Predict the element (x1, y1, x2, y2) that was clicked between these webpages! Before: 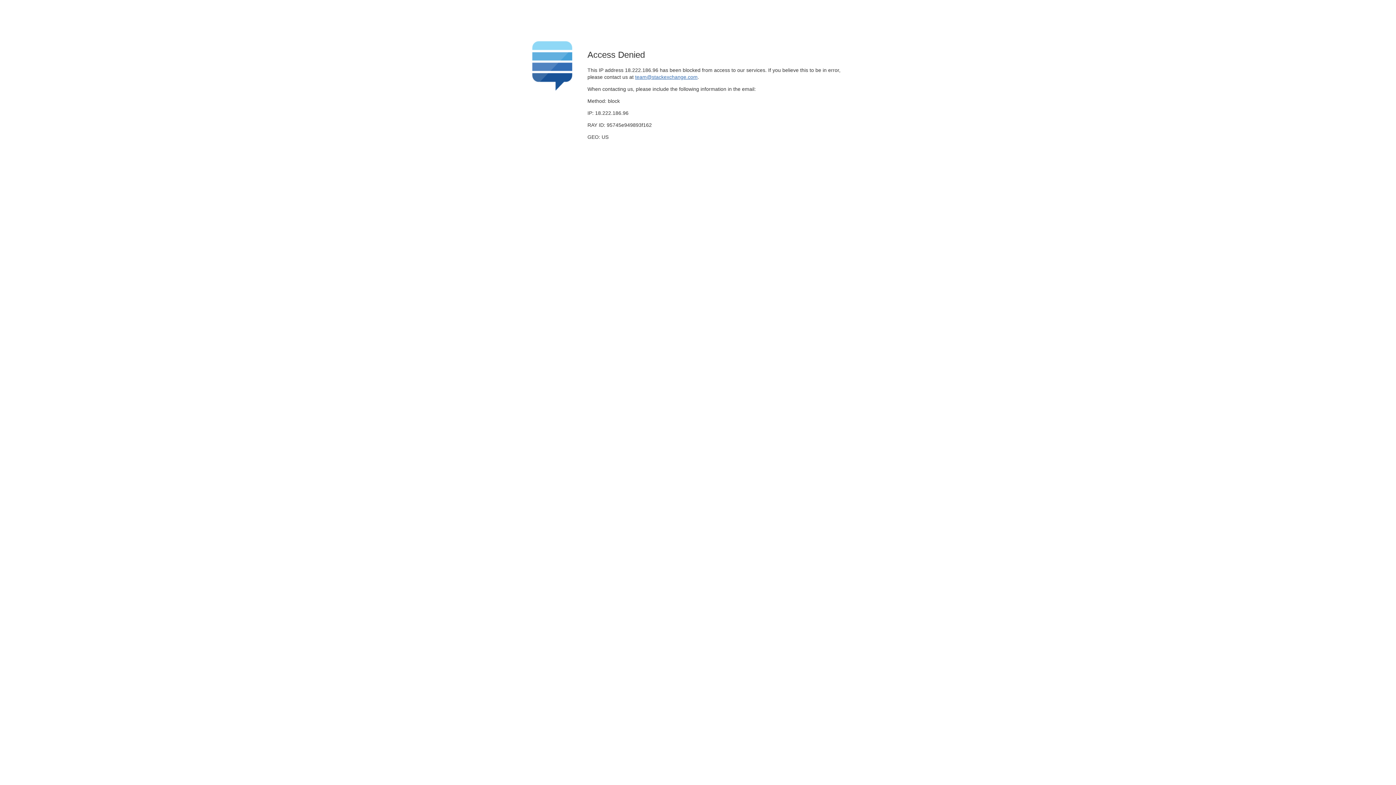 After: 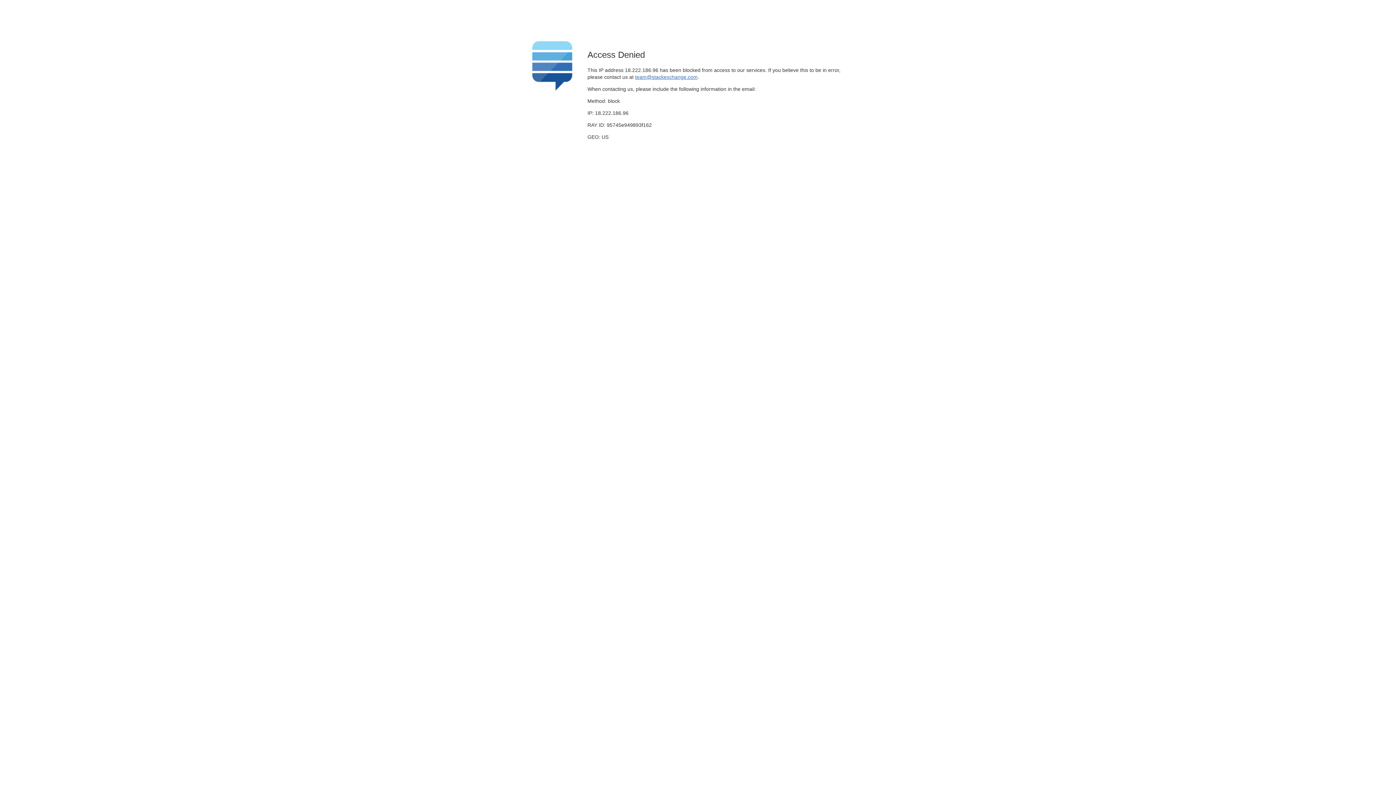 Action: bbox: (635, 74, 697, 79) label: team@stackexchange.com